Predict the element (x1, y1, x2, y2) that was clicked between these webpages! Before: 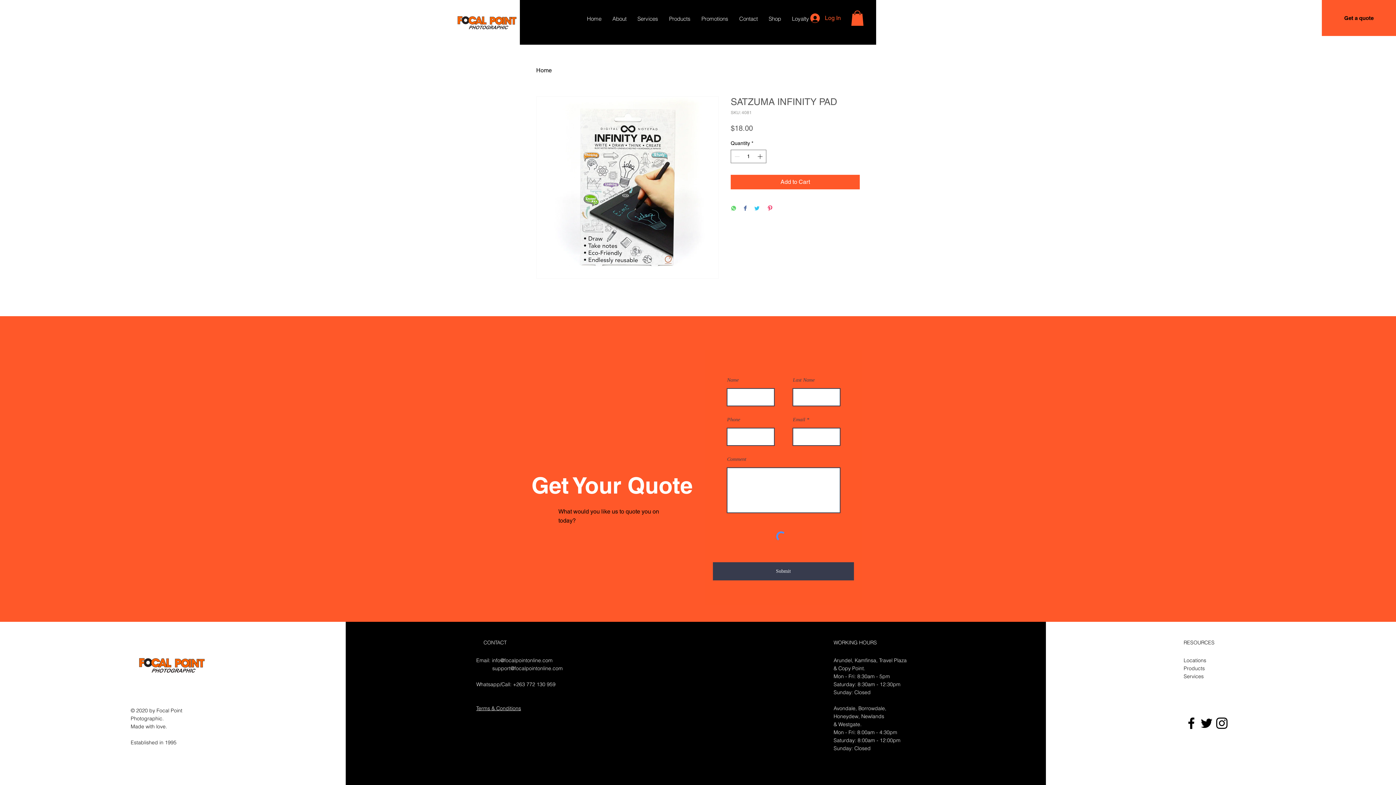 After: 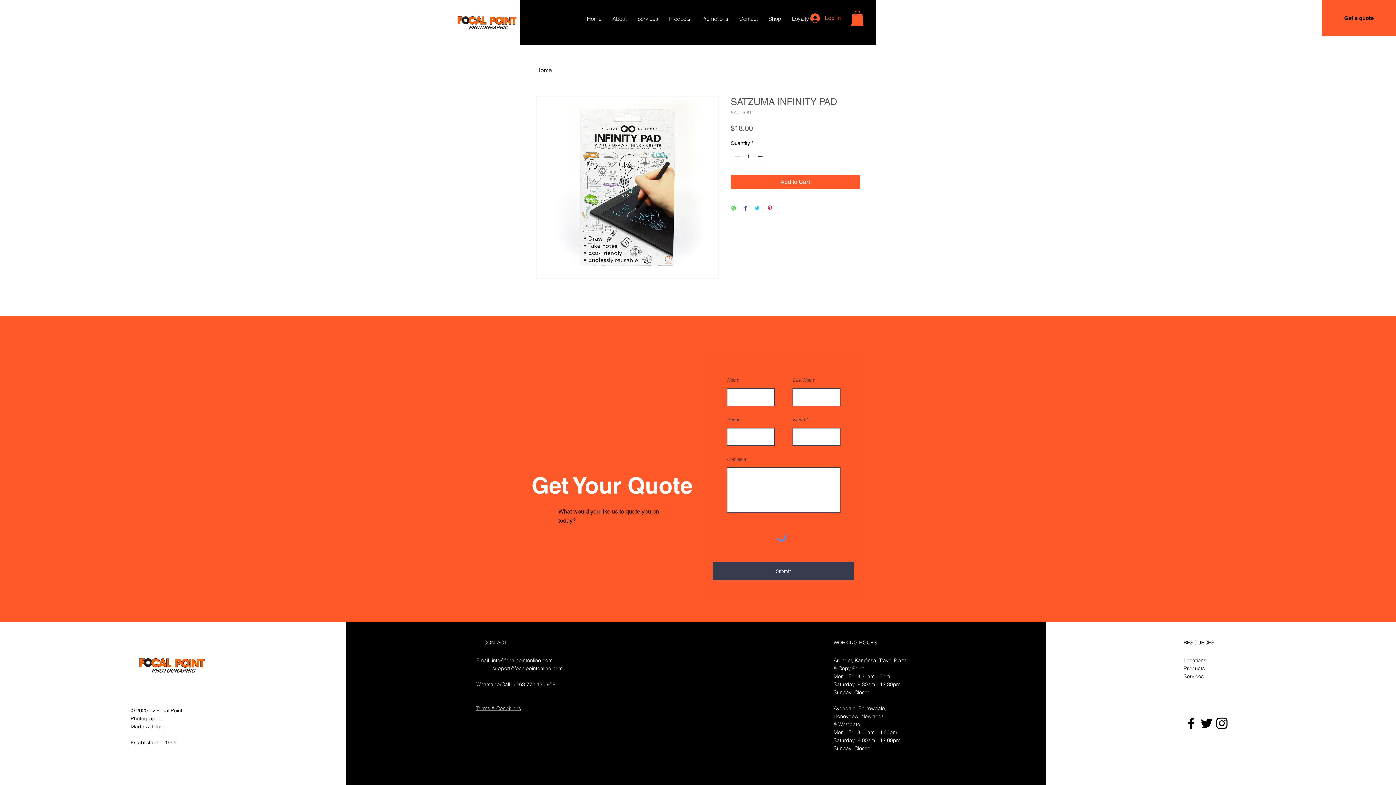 Action: bbox: (730, 205, 736, 212) label: Share on WhatsApp